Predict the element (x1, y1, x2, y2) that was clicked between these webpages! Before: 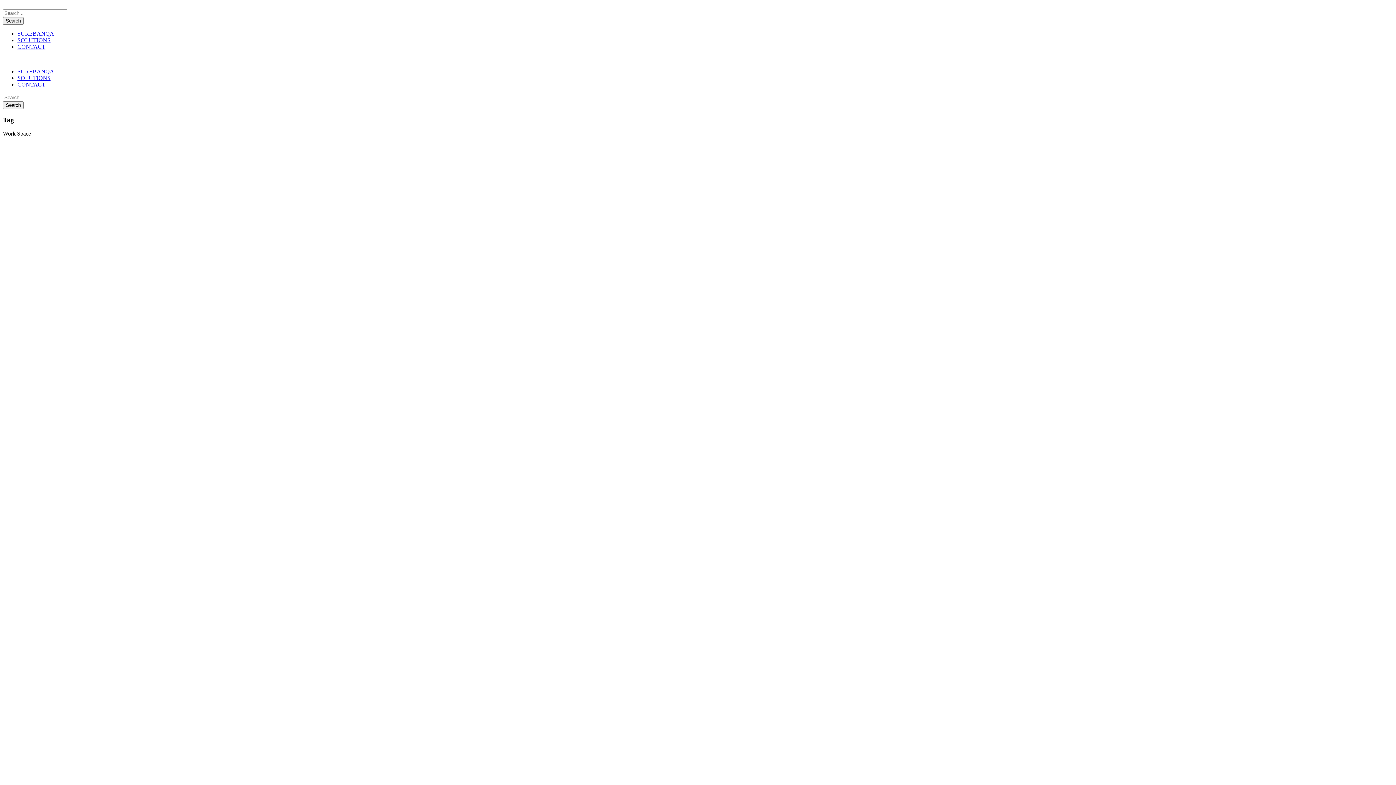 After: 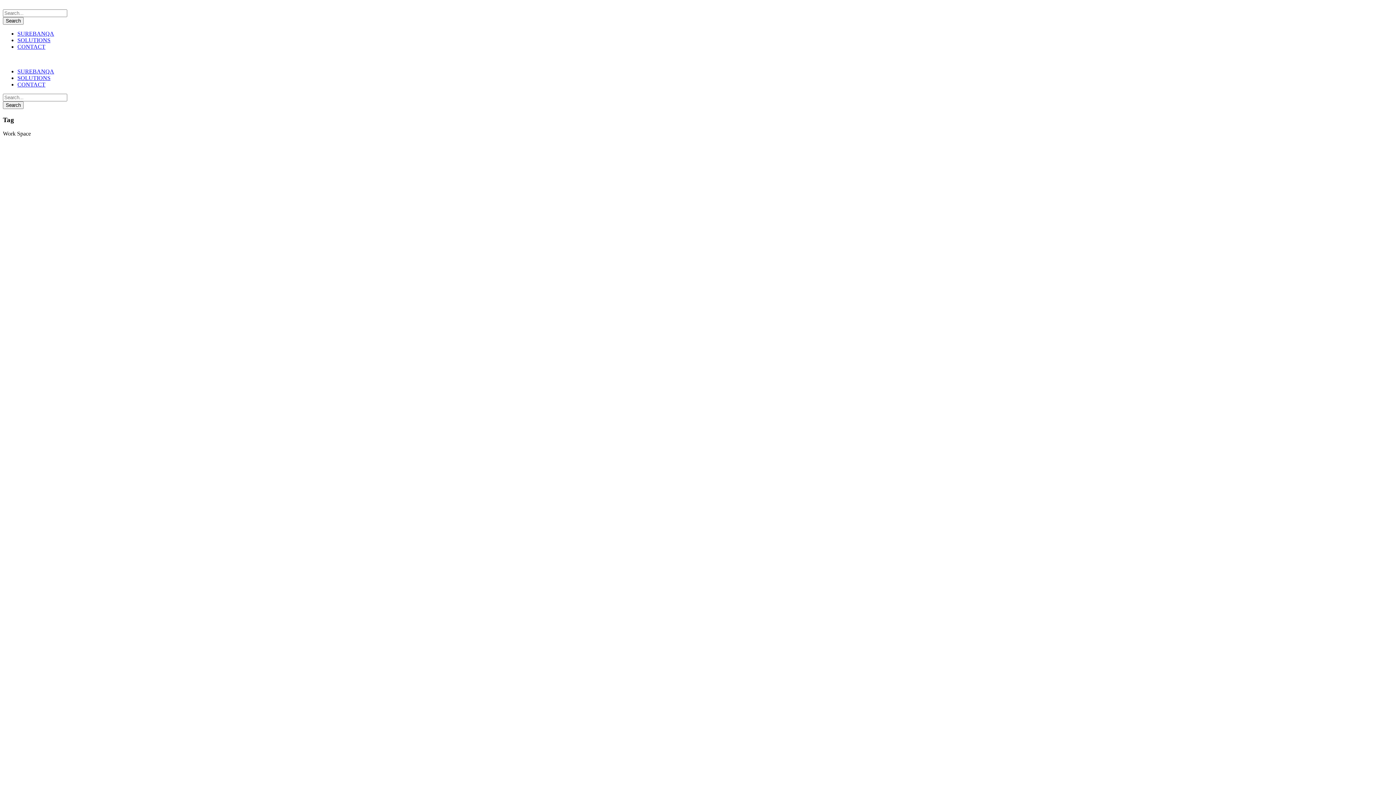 Action: label: SOLUTIONS bbox: (17, 37, 50, 43)